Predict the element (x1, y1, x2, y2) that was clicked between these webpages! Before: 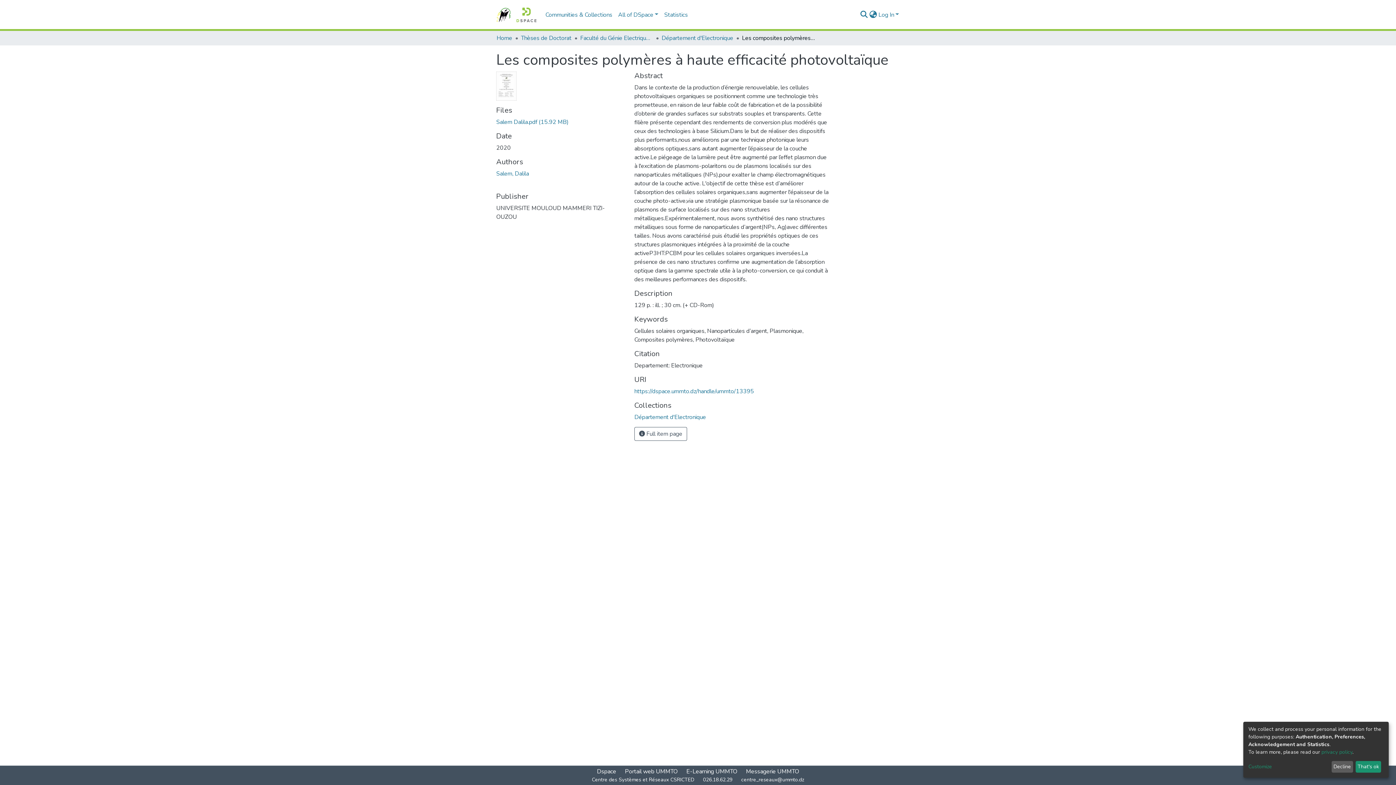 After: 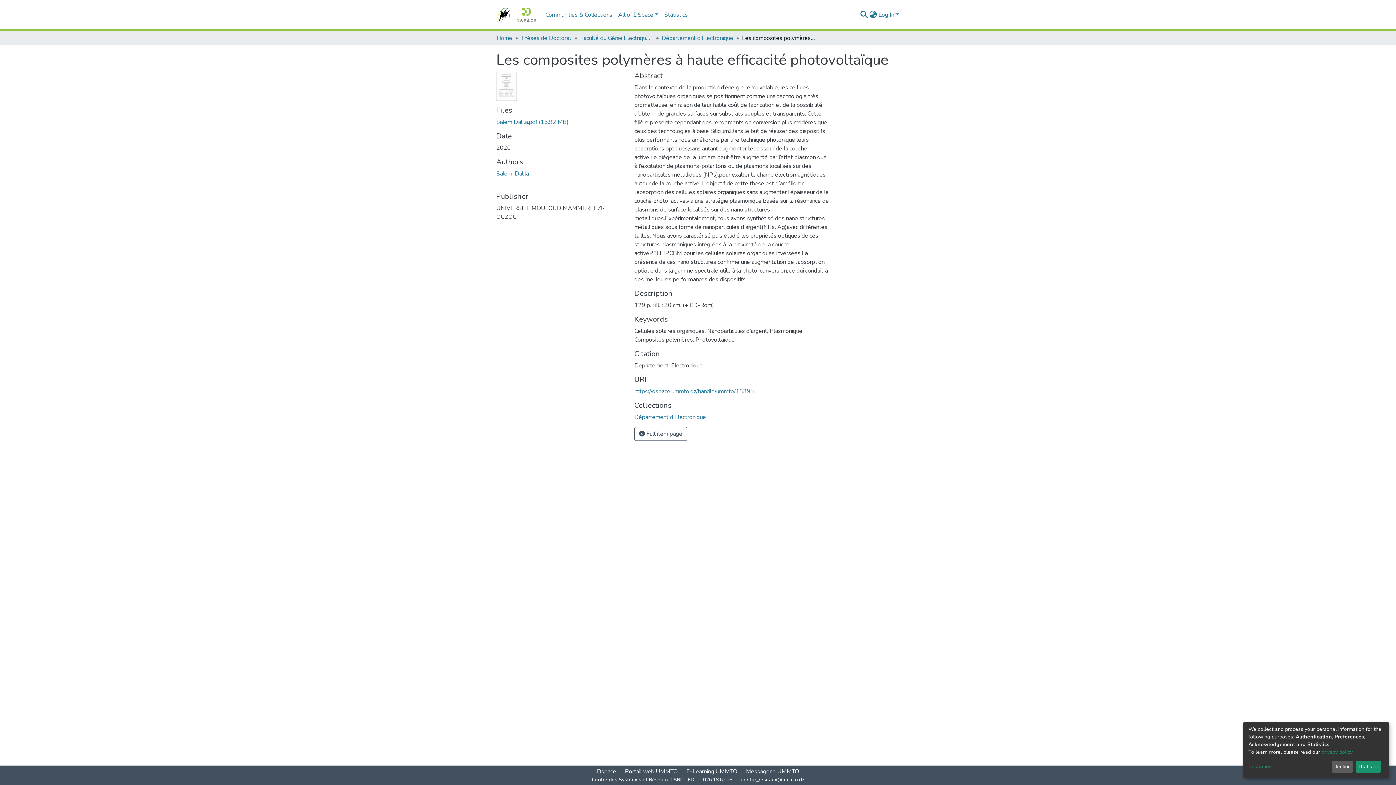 Action: label: Messagerie UMMTO bbox: (742, 768, 802, 776)